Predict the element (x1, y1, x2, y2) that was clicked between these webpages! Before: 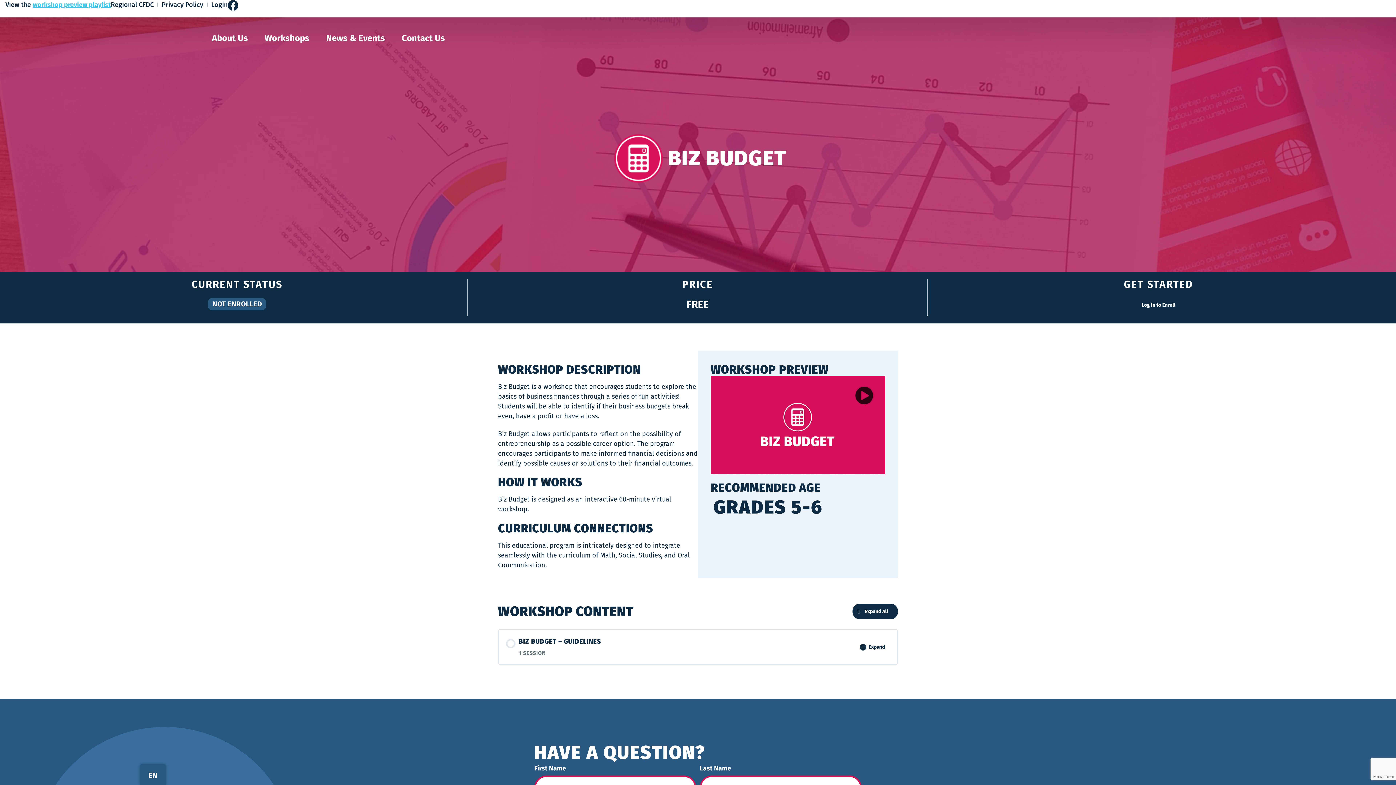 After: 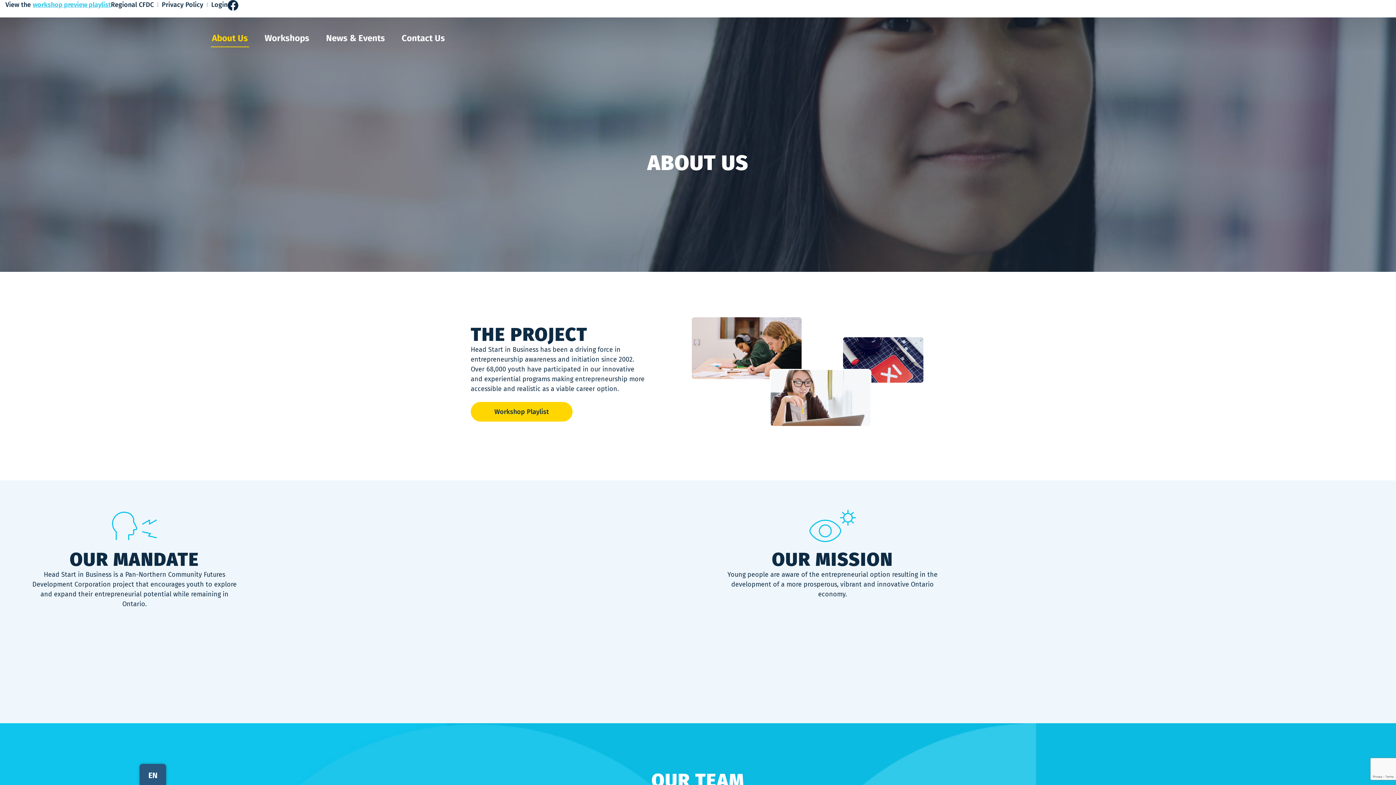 Action: label: About Us bbox: (210, 29, 249, 47)